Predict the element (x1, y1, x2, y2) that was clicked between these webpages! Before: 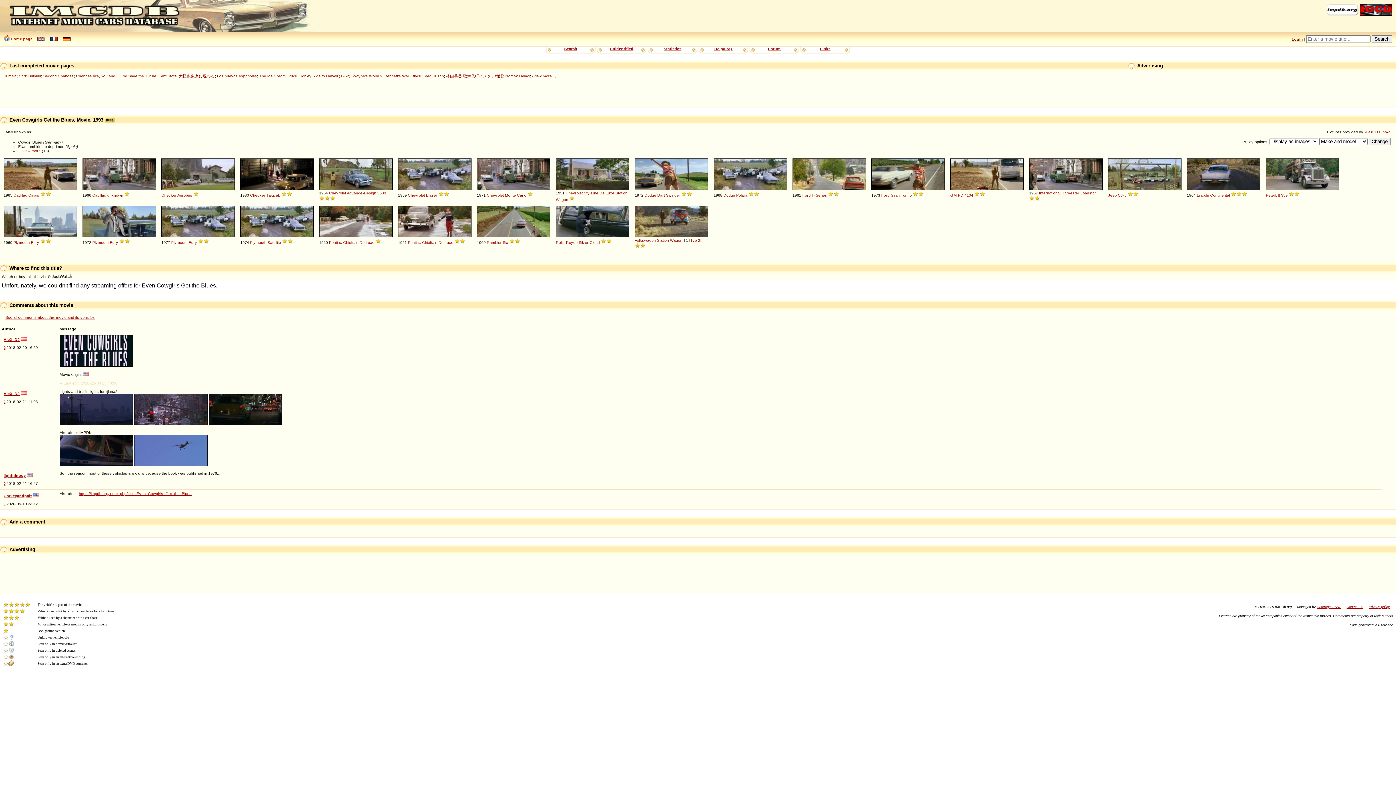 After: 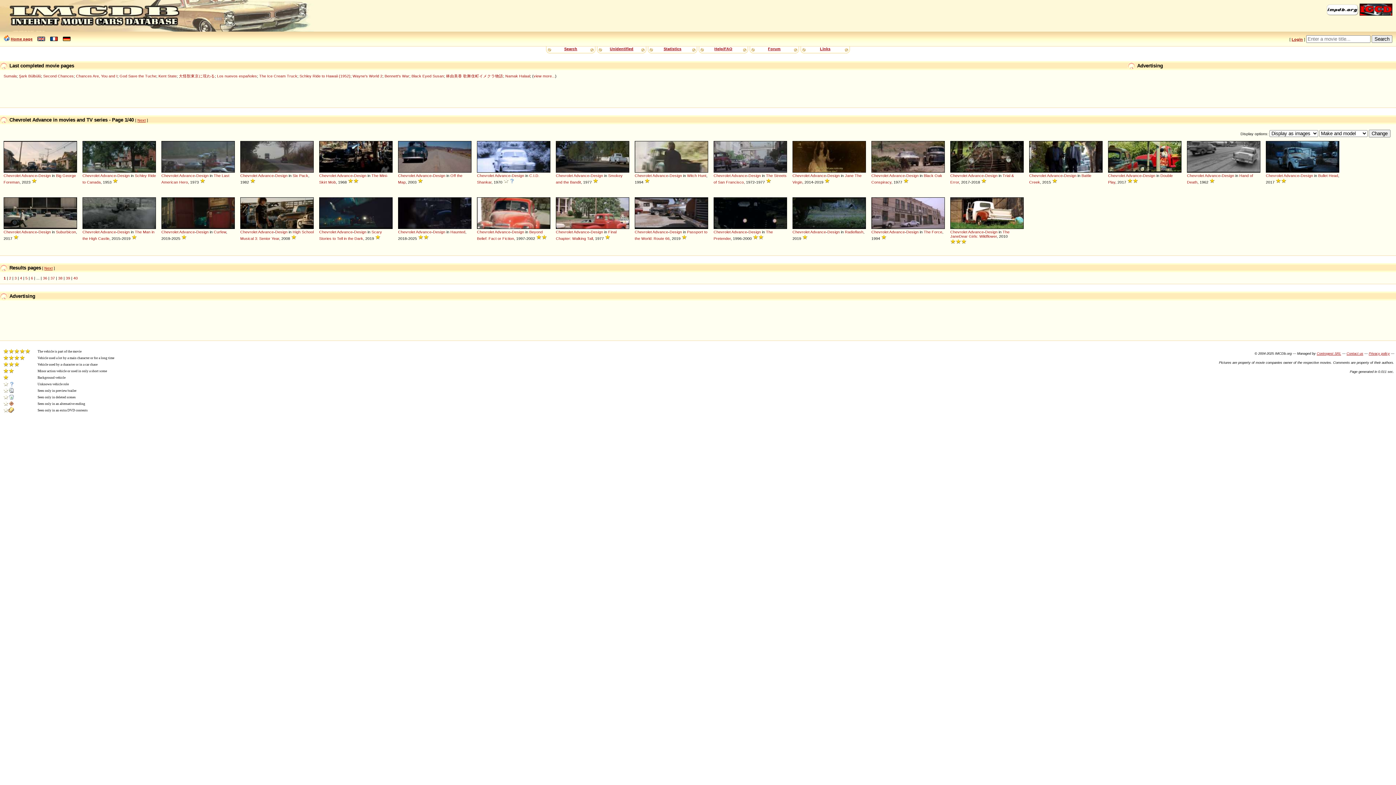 Action: bbox: (346, 191, 362, 195) label: Advance